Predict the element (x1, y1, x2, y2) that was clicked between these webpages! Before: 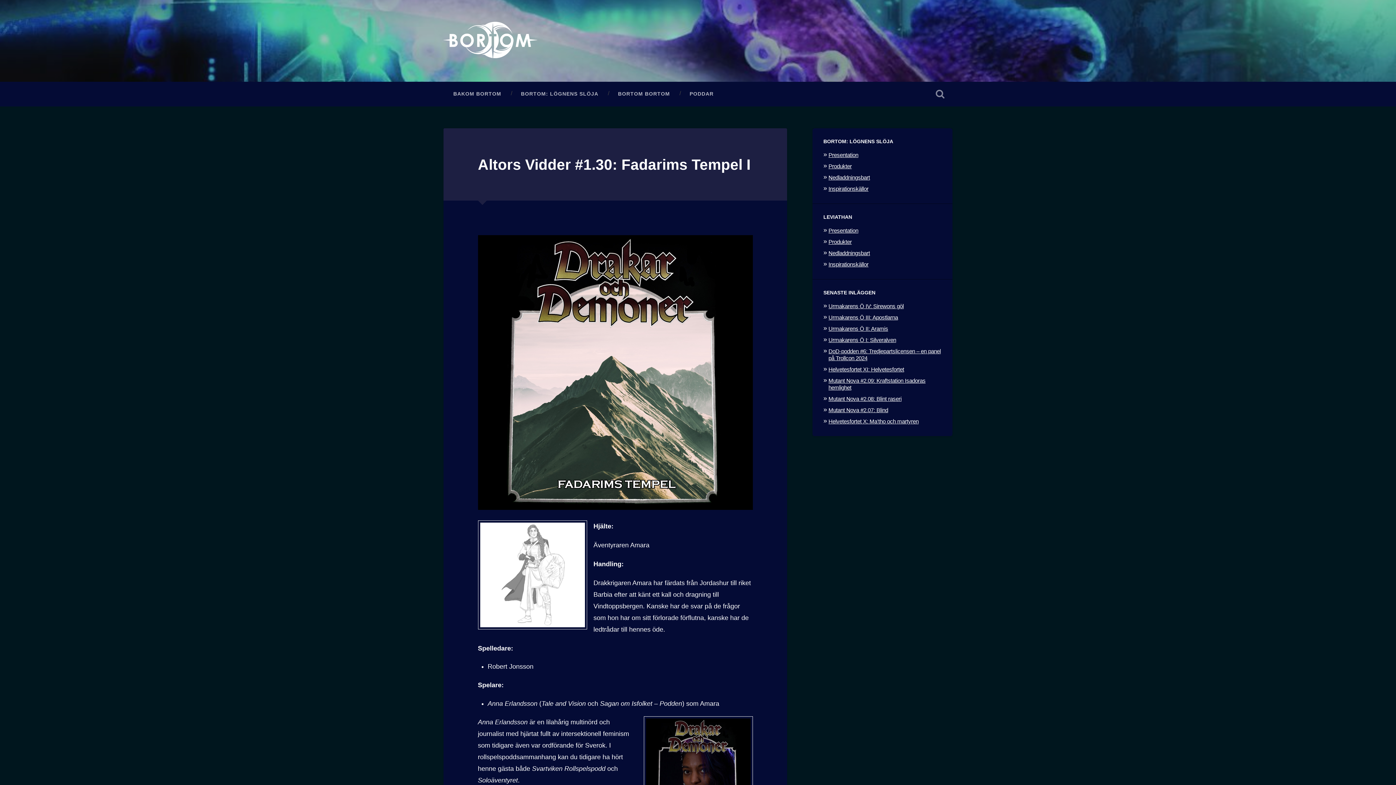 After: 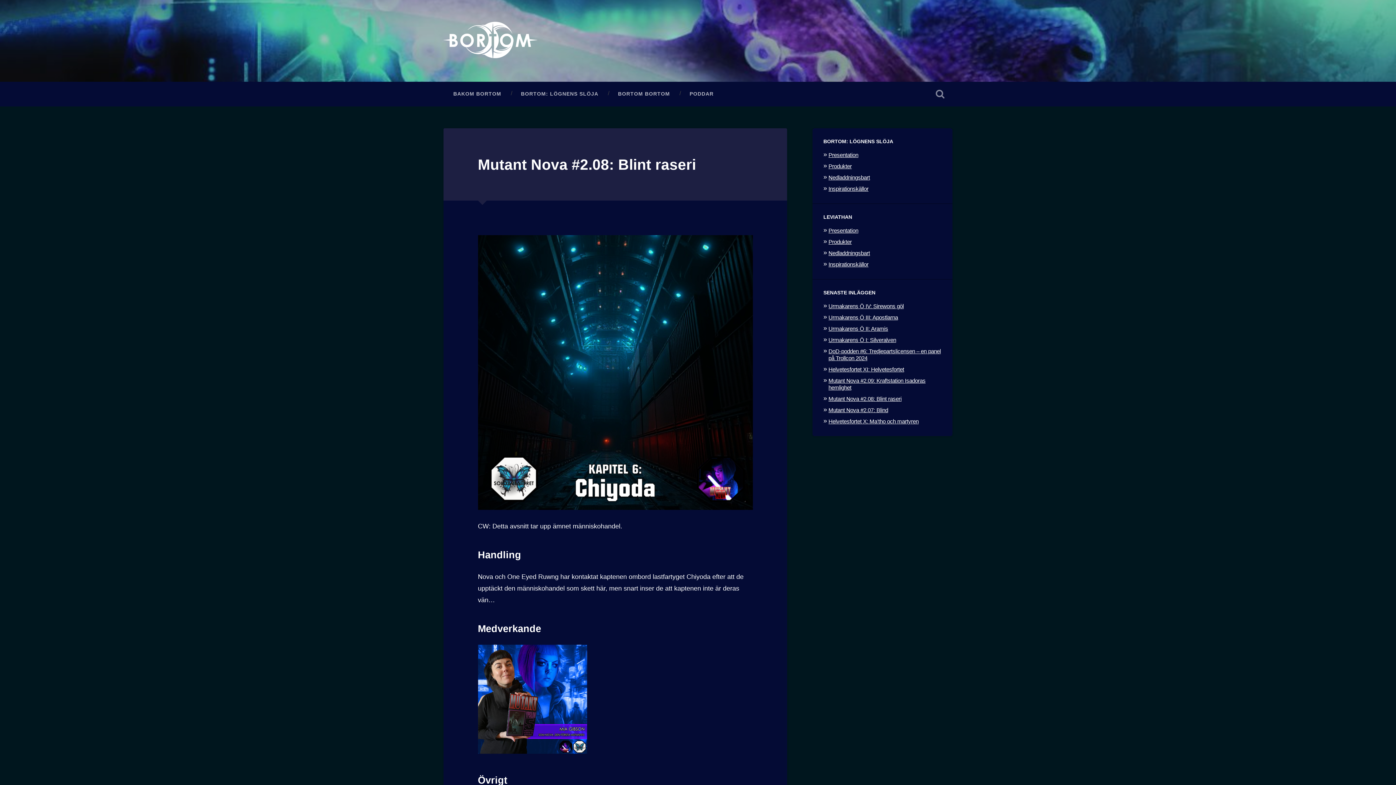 Action: bbox: (828, 395, 901, 402) label: Mutant Nova #2.08: Blint raseri